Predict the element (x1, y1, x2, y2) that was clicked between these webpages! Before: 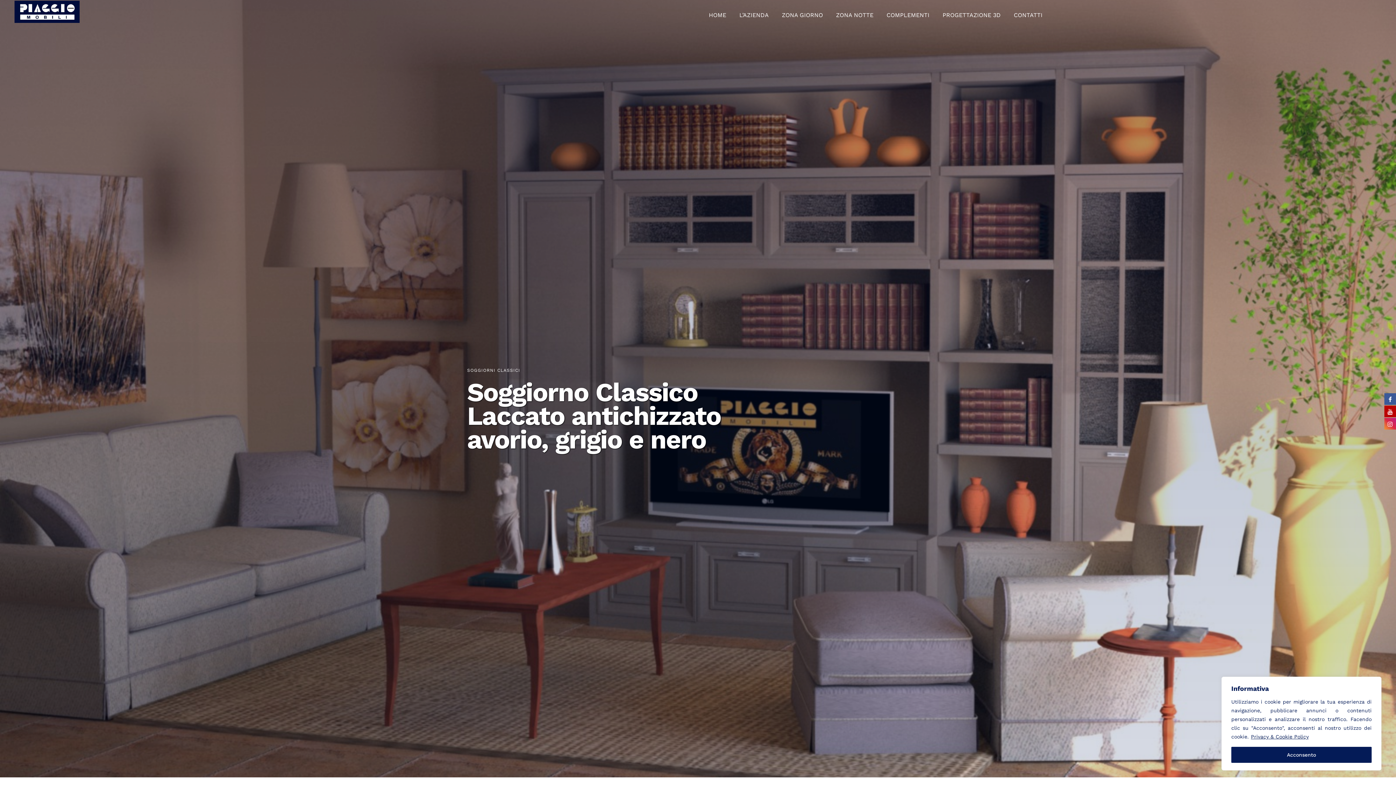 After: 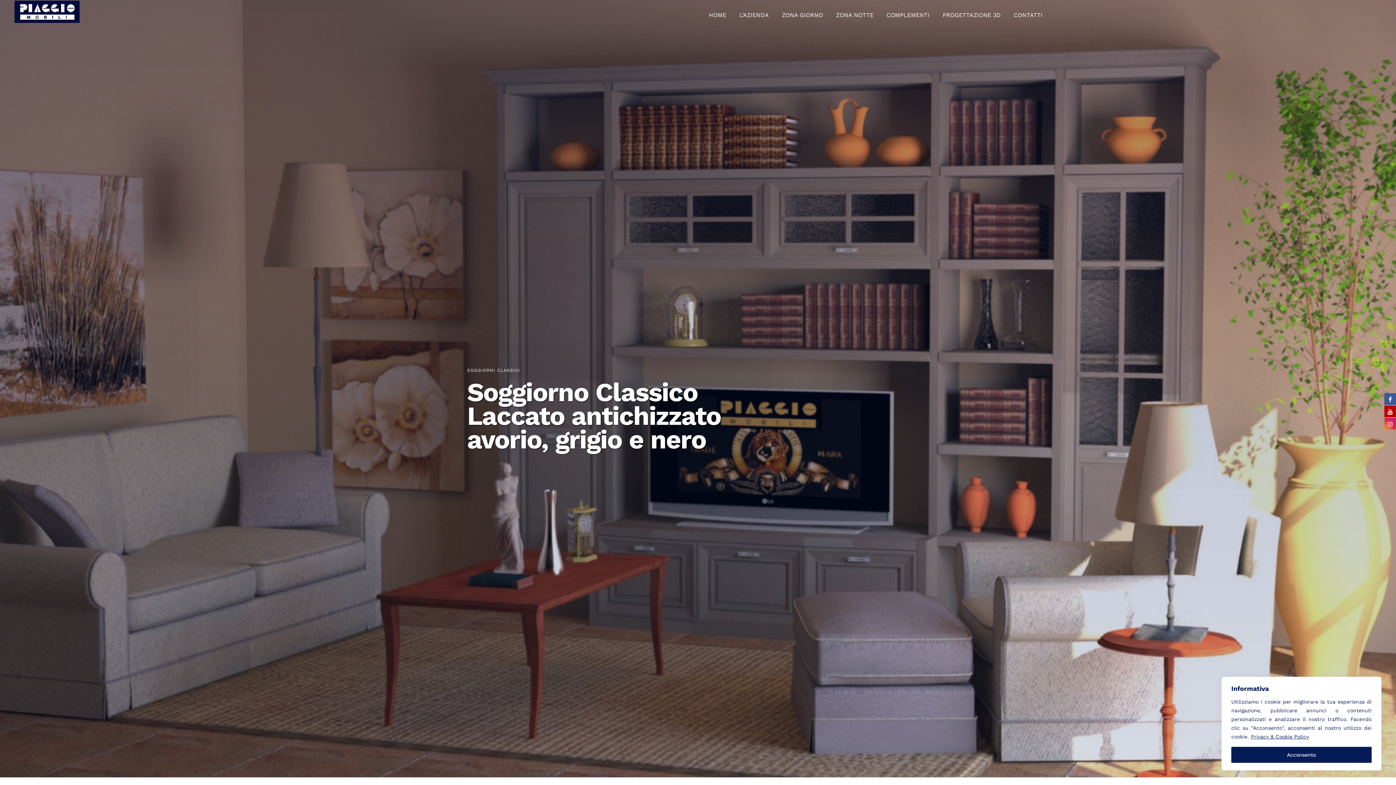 Action: bbox: (1384, 405, 1396, 417)